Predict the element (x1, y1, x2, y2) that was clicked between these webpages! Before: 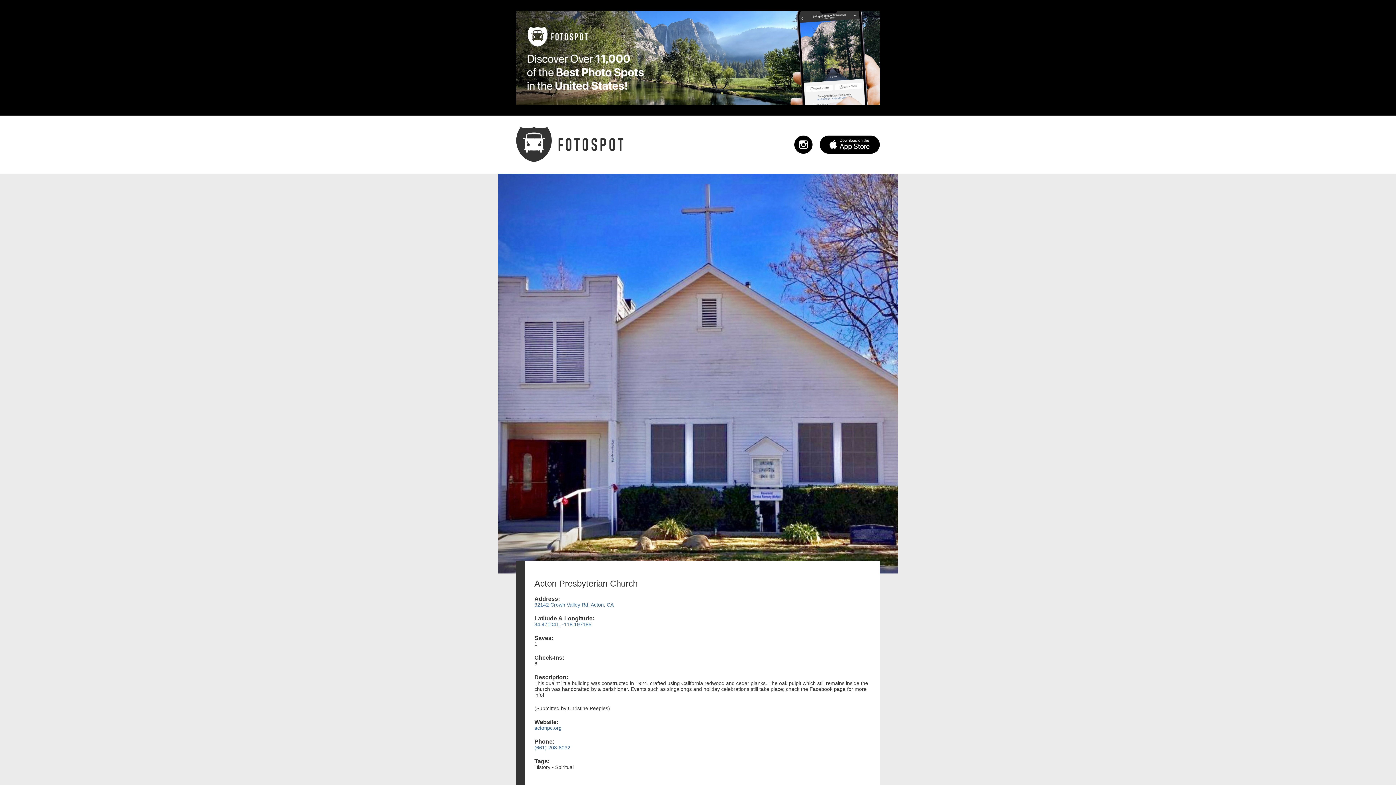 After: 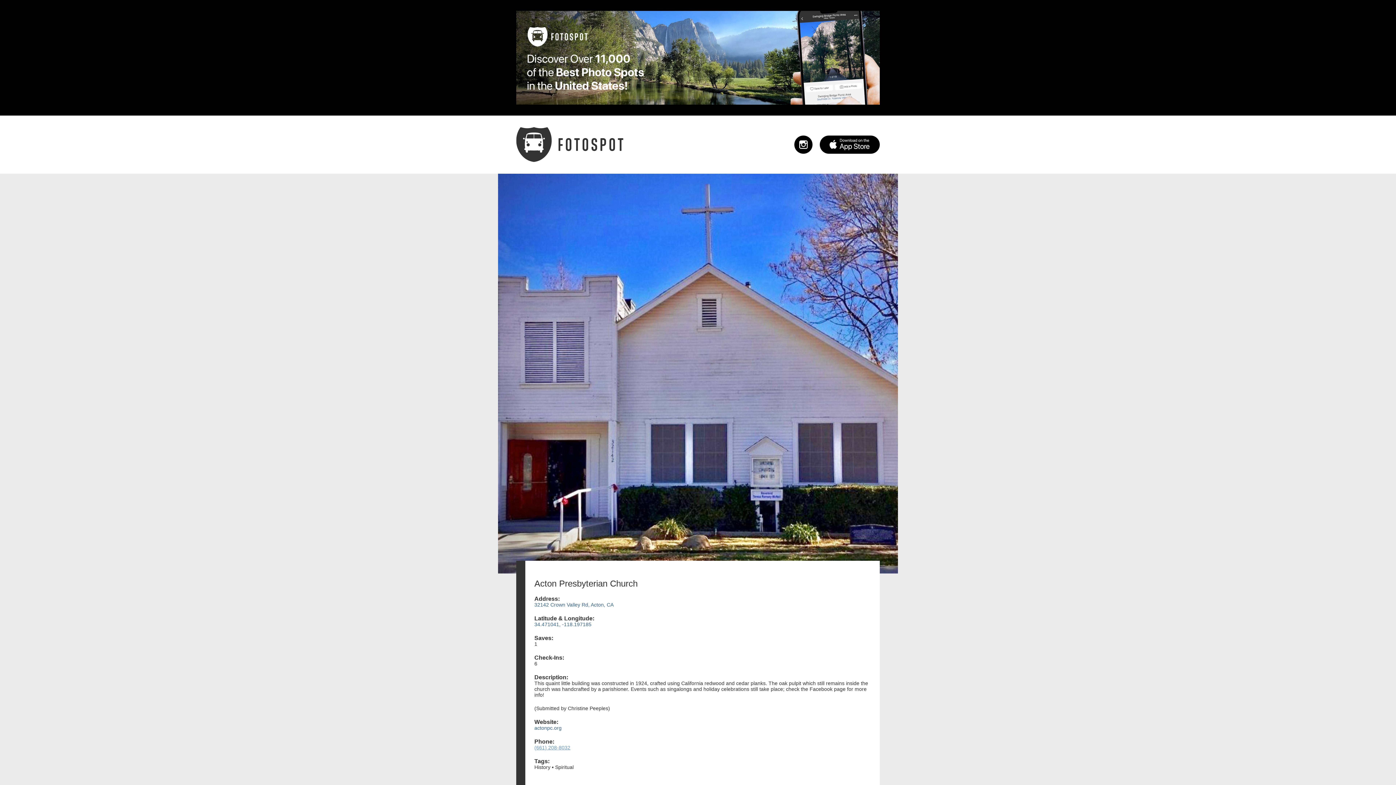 Action: bbox: (534, 745, 570, 750) label: (661) 208-8032